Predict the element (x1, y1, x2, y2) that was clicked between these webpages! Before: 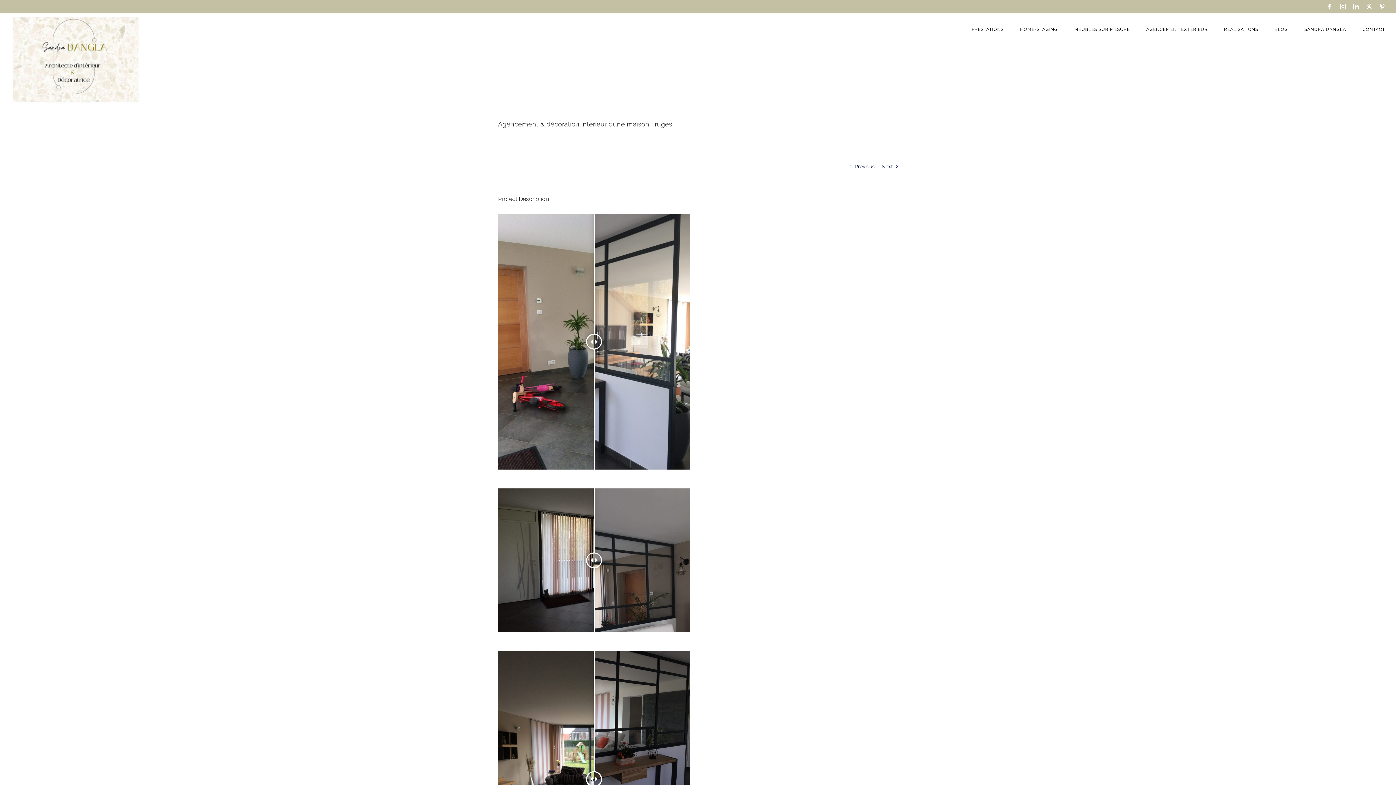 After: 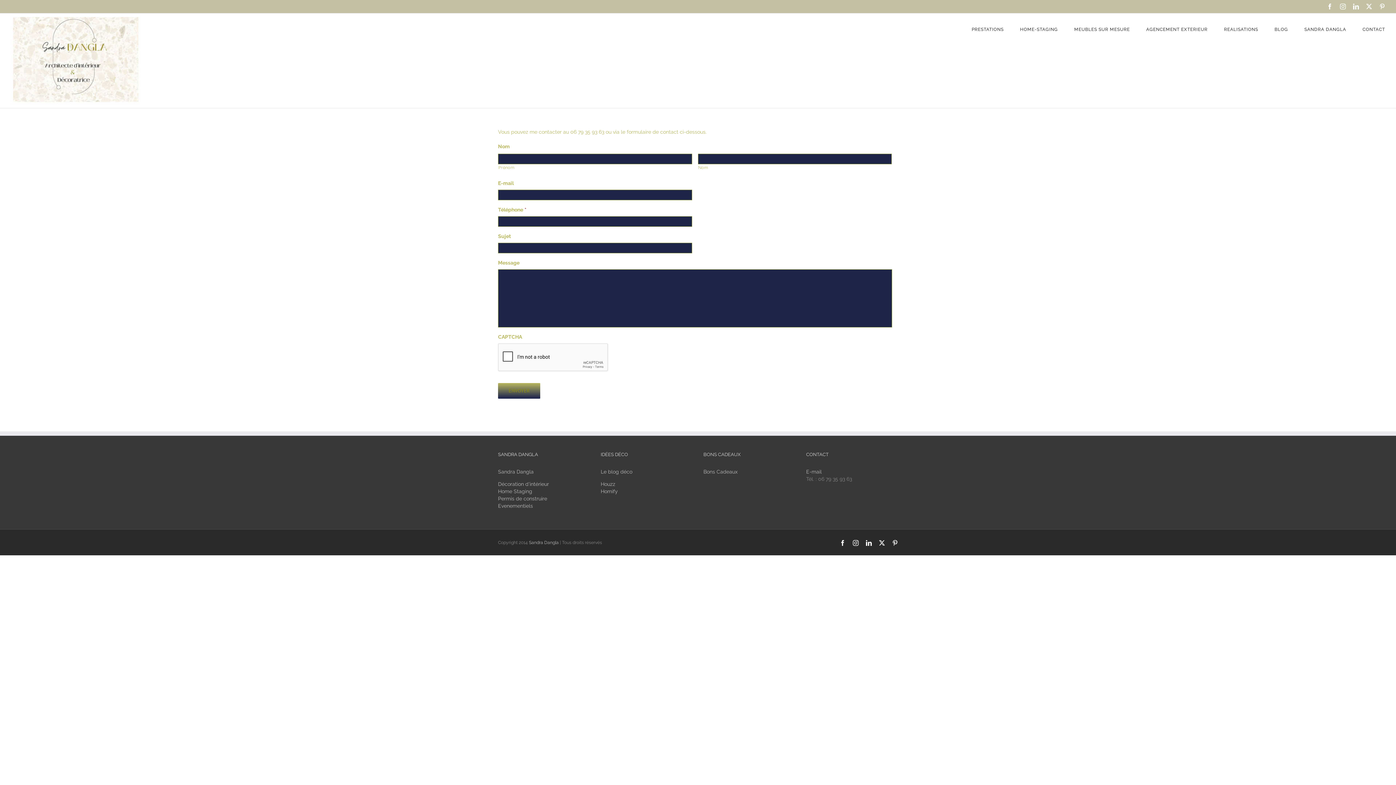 Action: bbox: (1362, 13, 1385, 44) label: CONTACT